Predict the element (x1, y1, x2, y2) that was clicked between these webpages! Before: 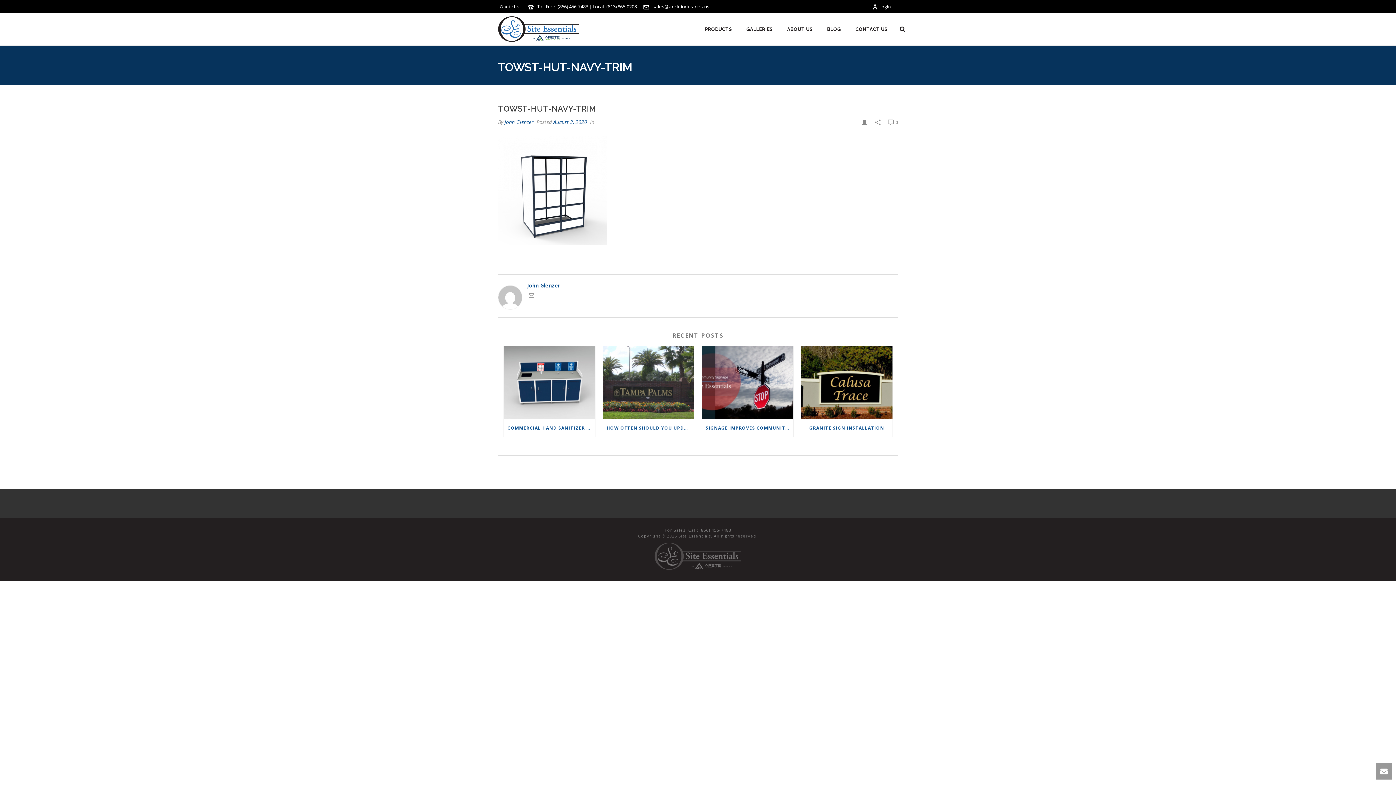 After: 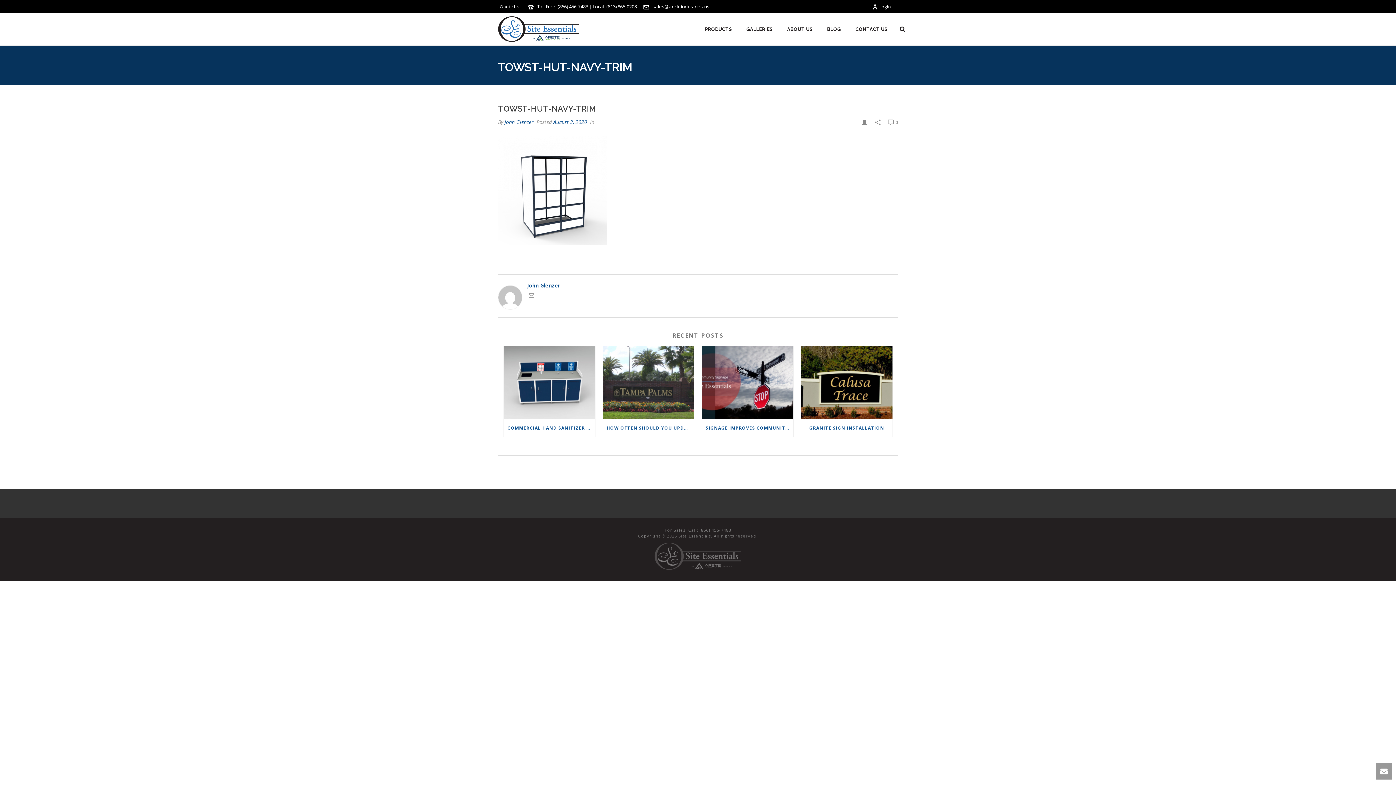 Action: bbox: (888, 118, 898, 125) label:  0